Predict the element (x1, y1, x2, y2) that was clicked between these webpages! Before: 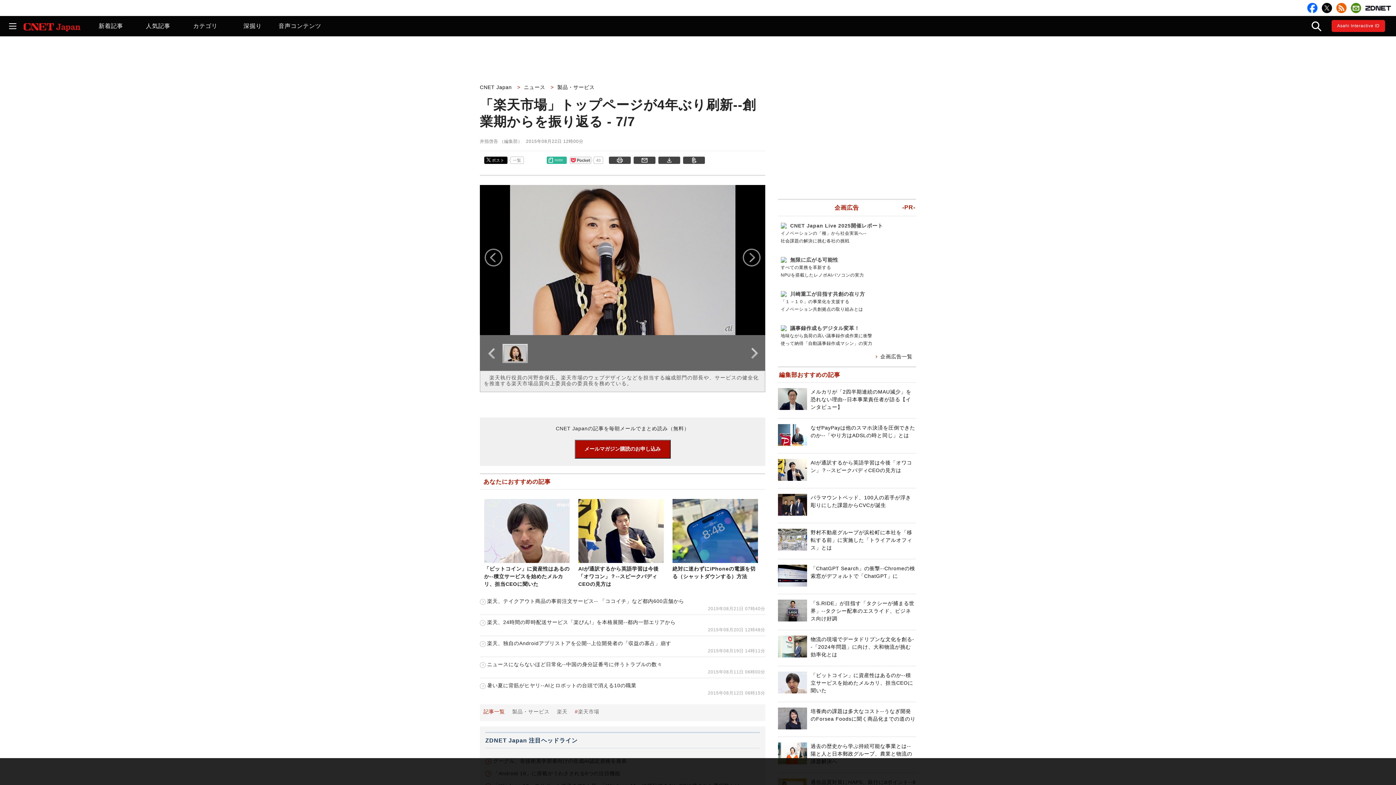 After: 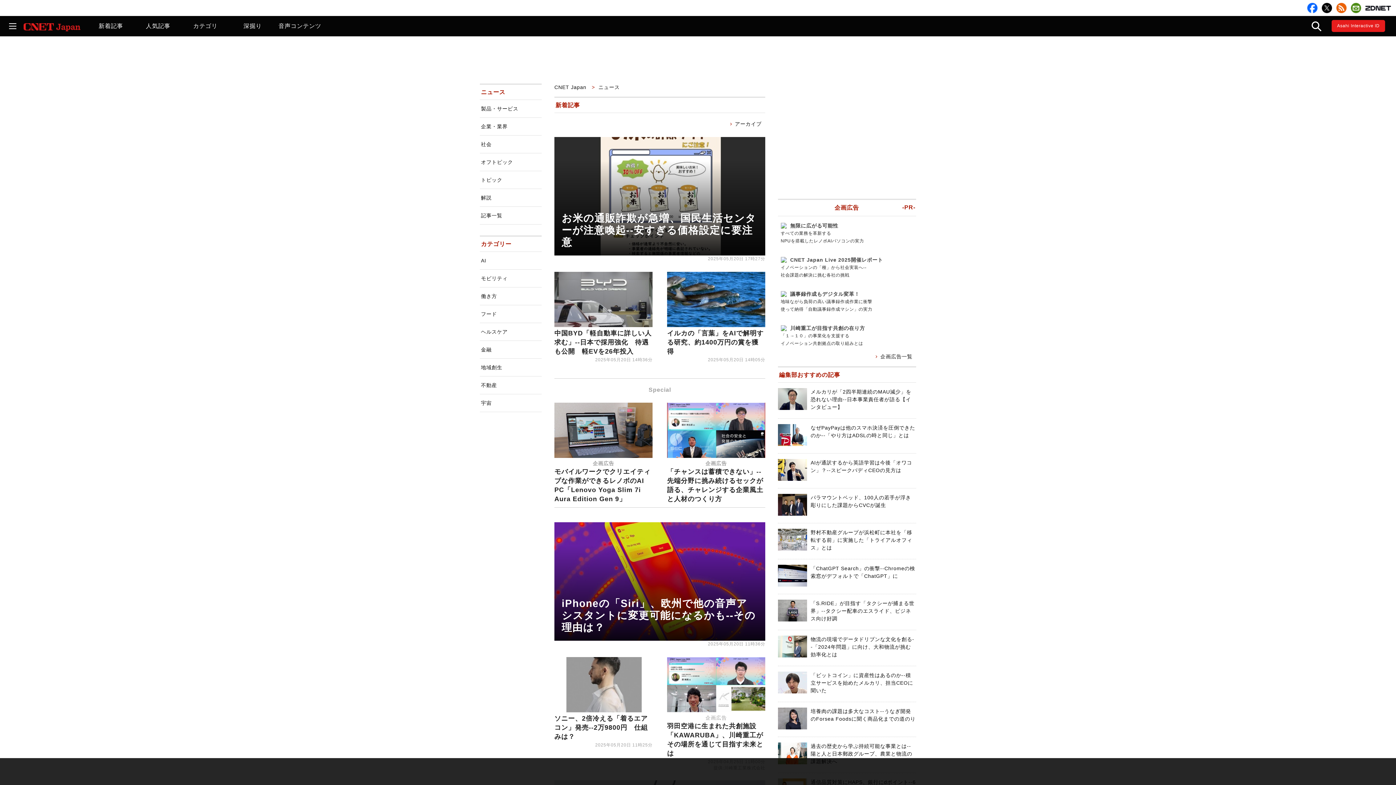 Action: bbox: (87, 16, 134, 36) label: 新着記事